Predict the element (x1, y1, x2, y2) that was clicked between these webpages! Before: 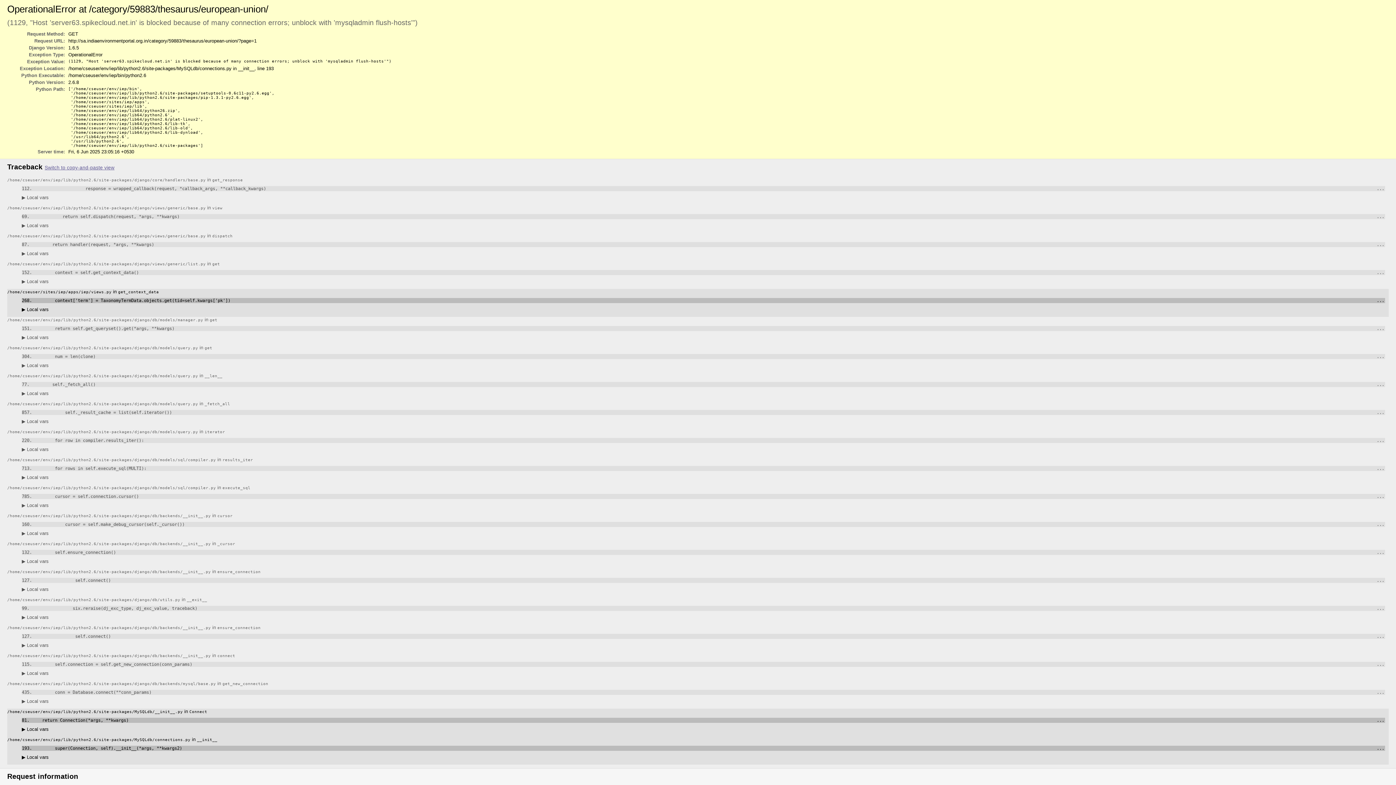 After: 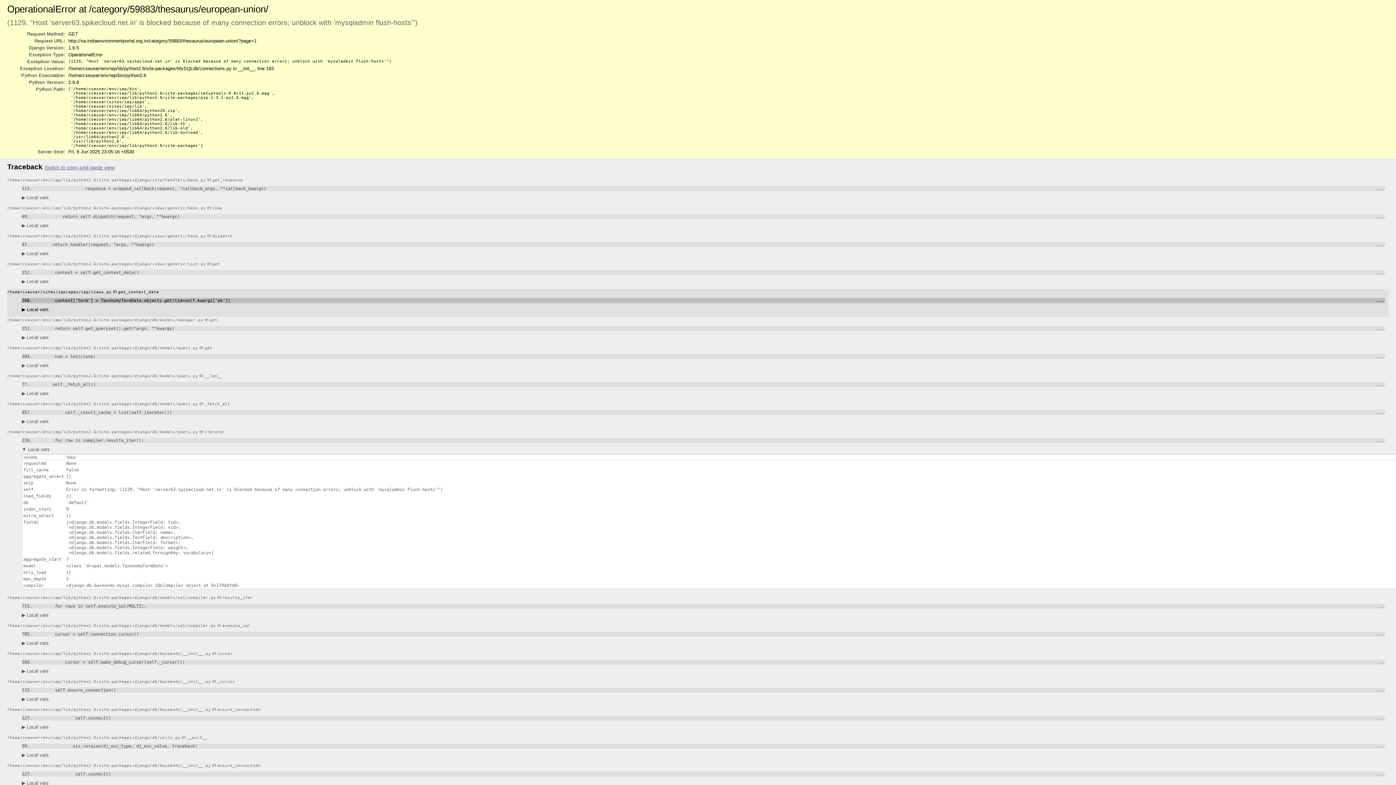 Action: label: ▶ Local vars bbox: (21, 446, 48, 452)